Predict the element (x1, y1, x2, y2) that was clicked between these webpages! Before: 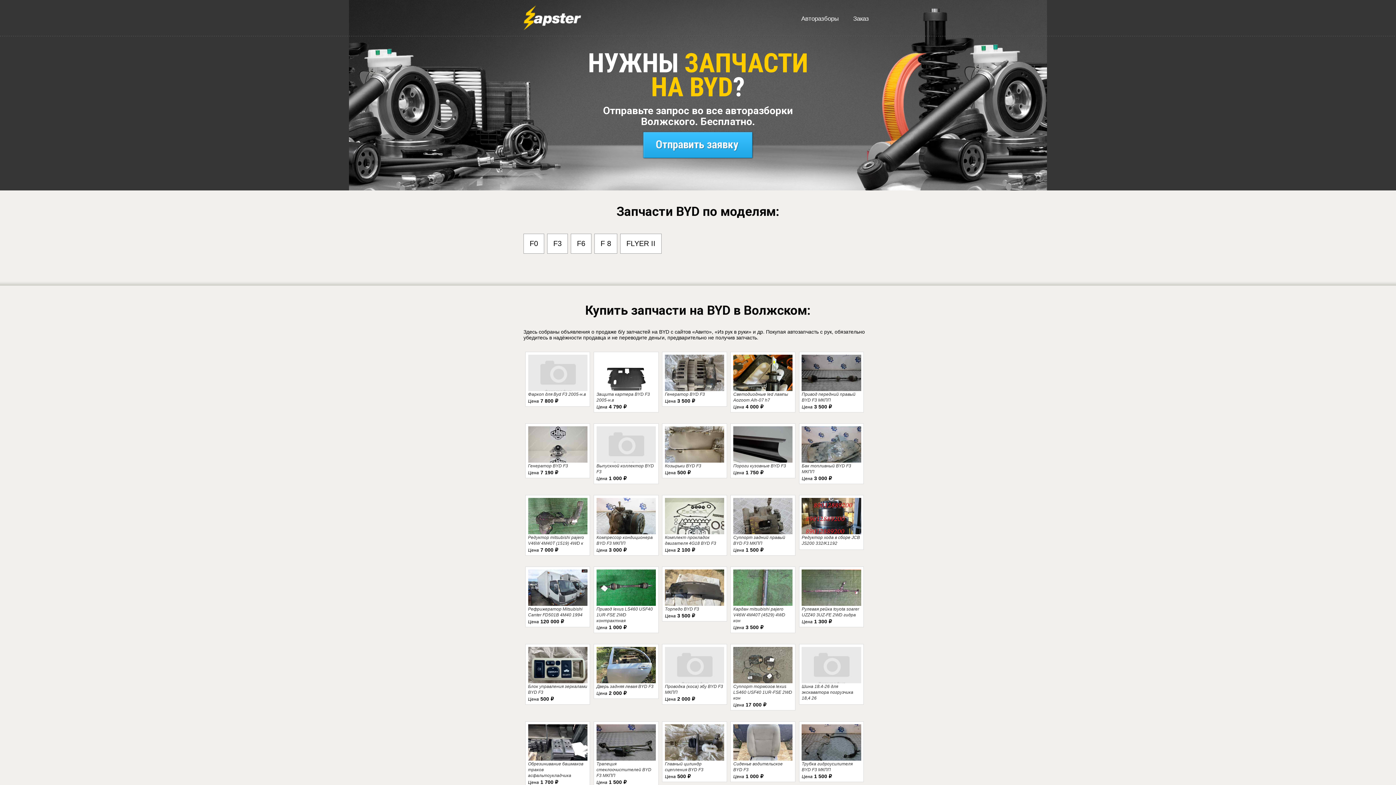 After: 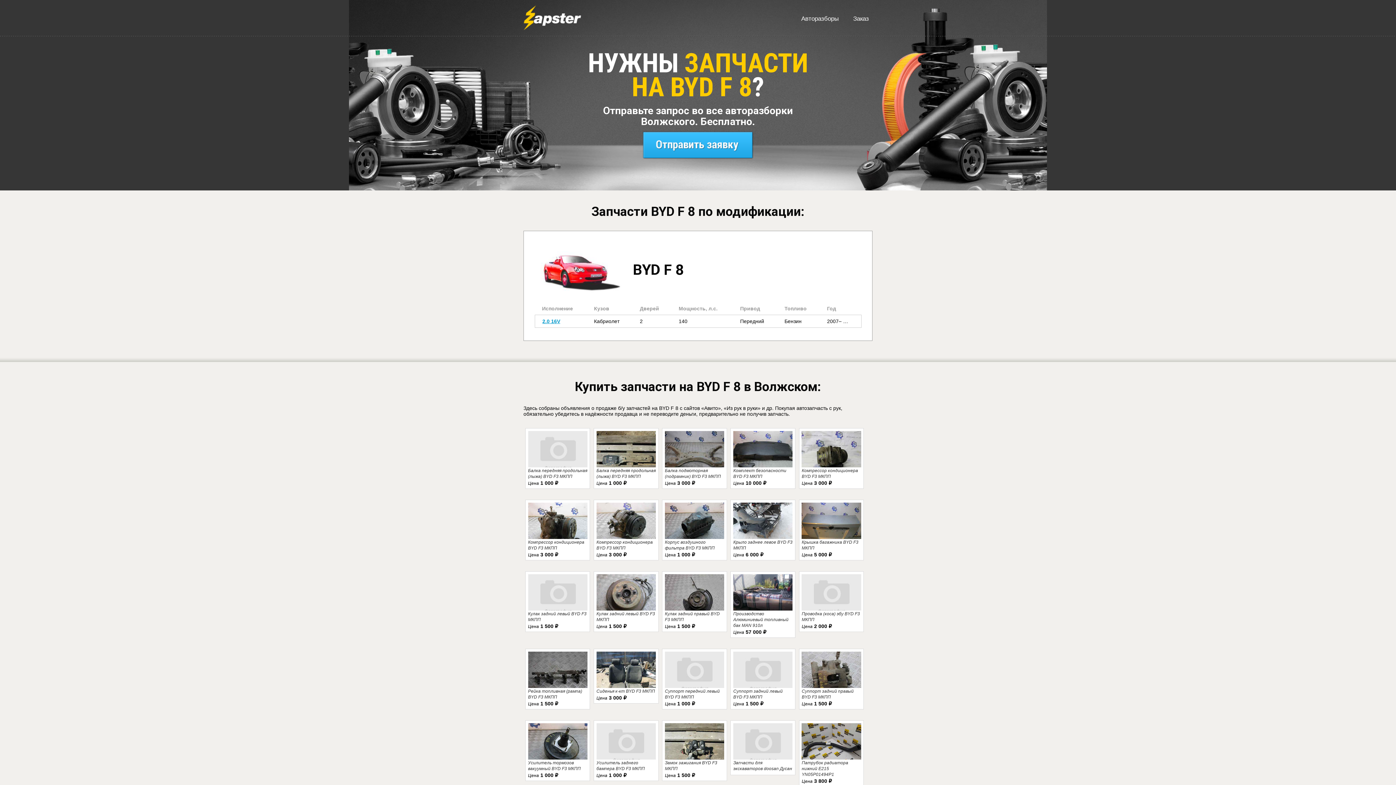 Action: bbox: (594, 233, 617, 253) label: F 8